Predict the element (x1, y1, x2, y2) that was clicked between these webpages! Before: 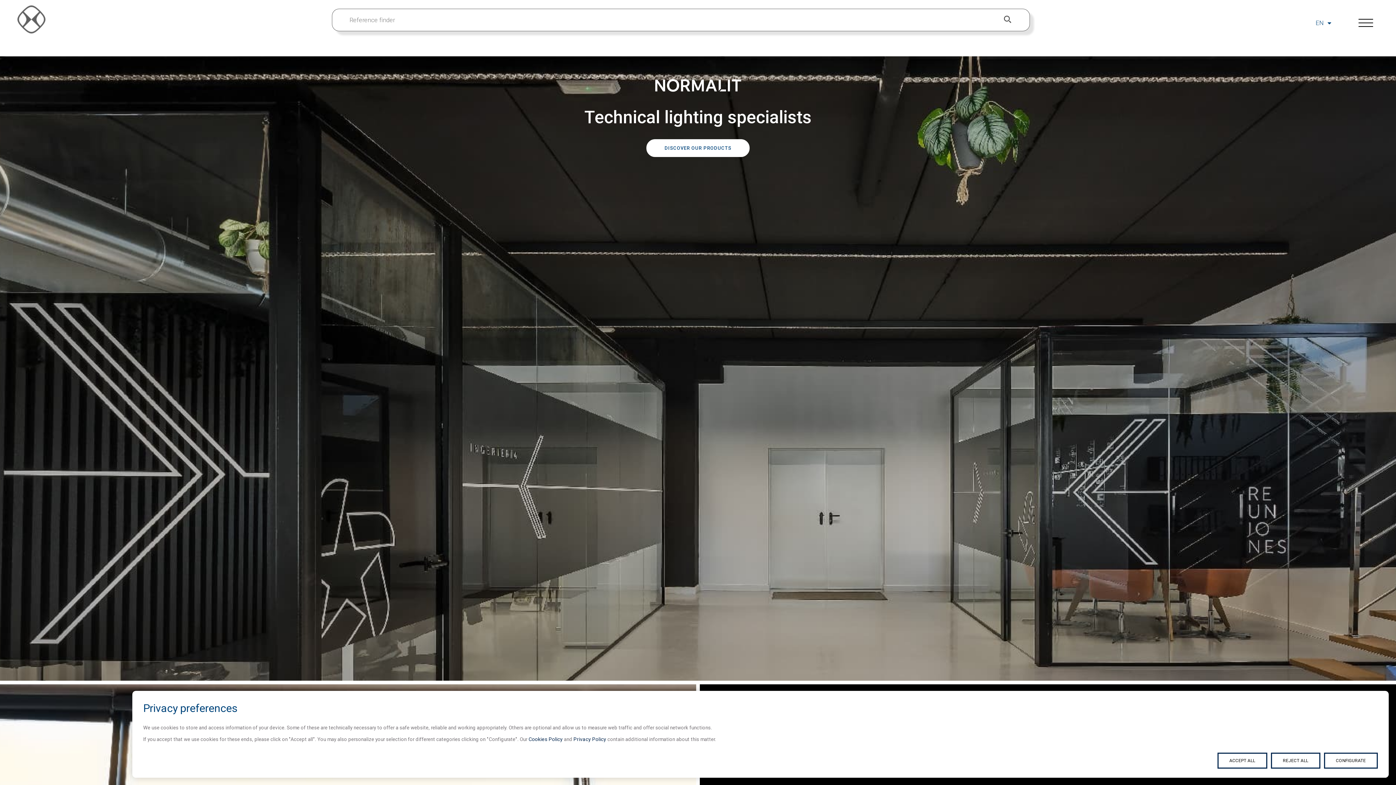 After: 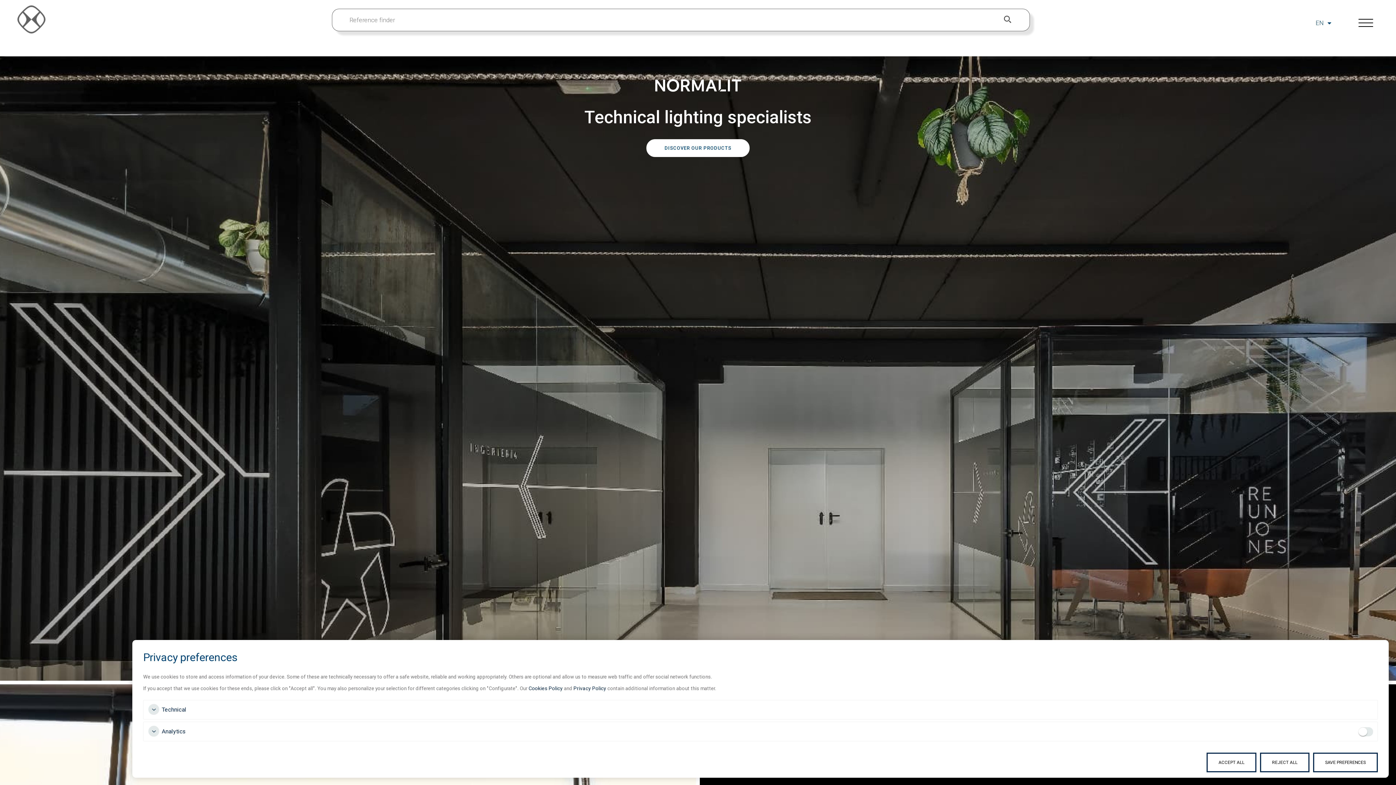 Action: label: CONFIGURATE bbox: (1324, 753, 1378, 769)